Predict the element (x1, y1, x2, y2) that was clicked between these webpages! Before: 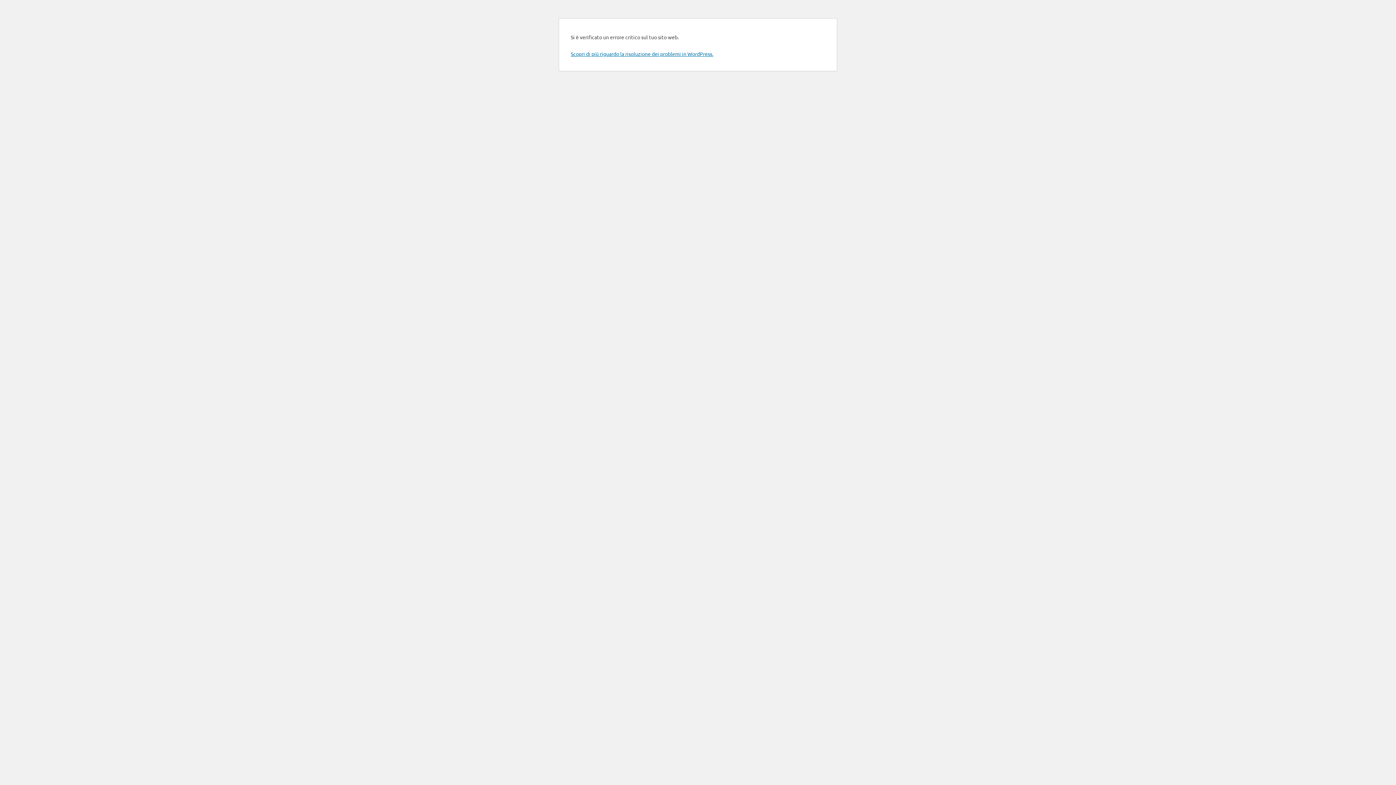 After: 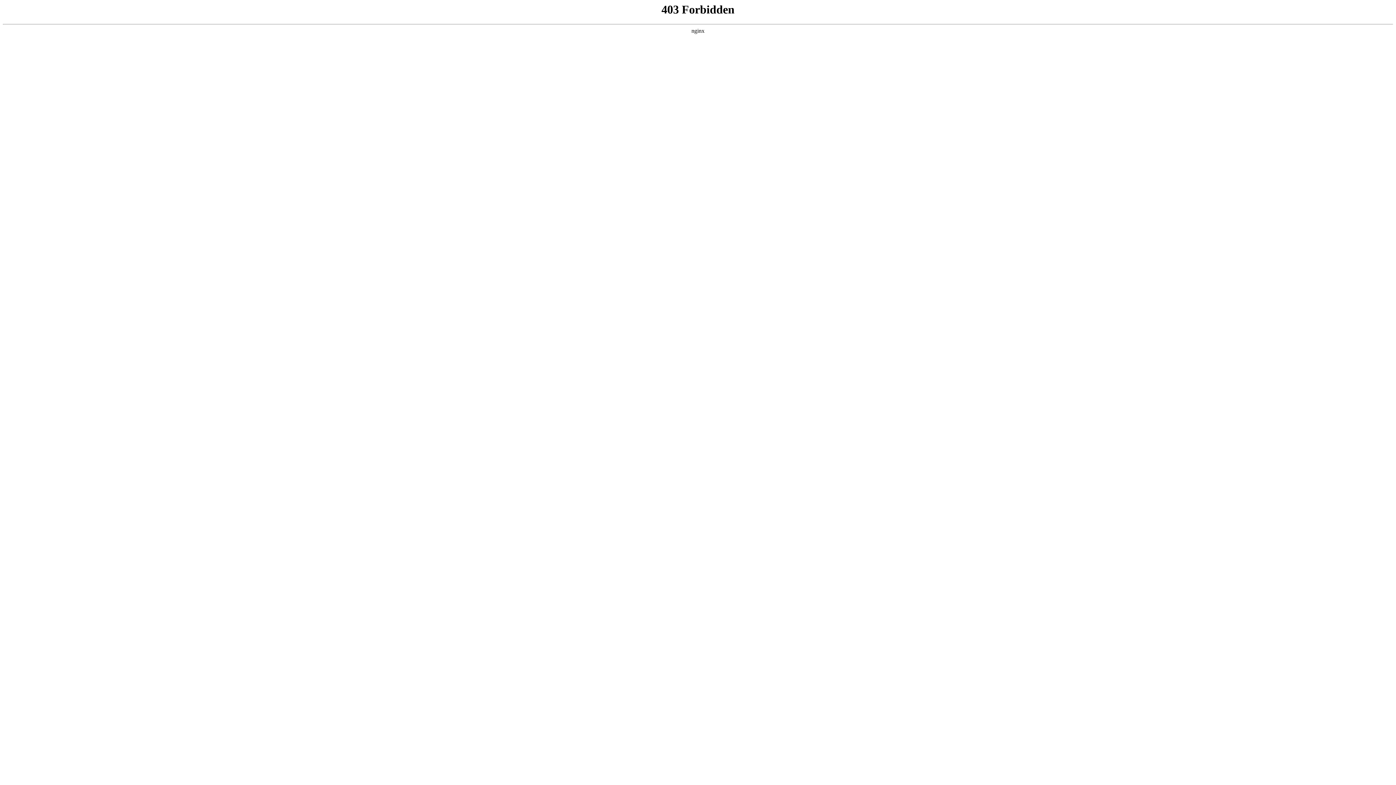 Action: label: Scopri di più riguardo la risoluzione dei problemi in WordPress. bbox: (570, 50, 713, 57)